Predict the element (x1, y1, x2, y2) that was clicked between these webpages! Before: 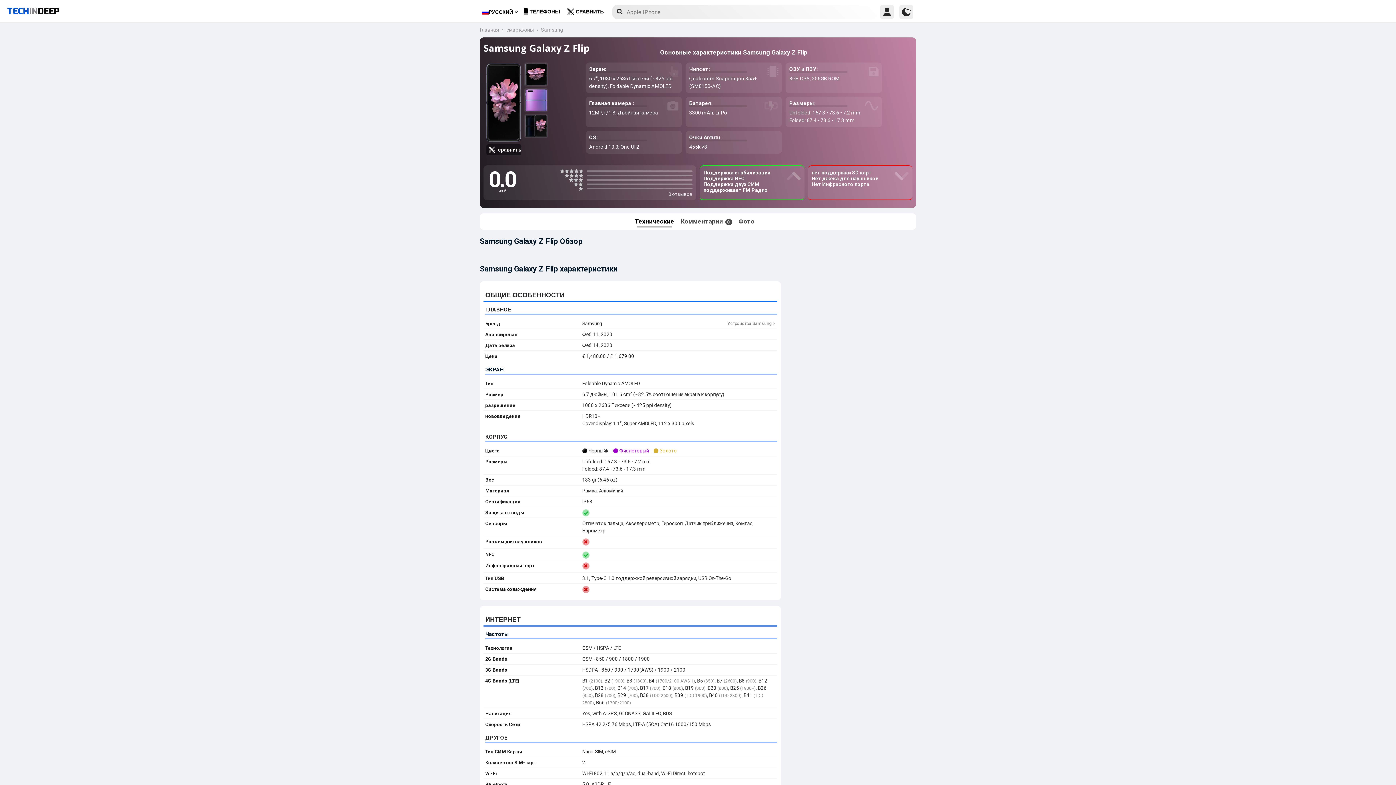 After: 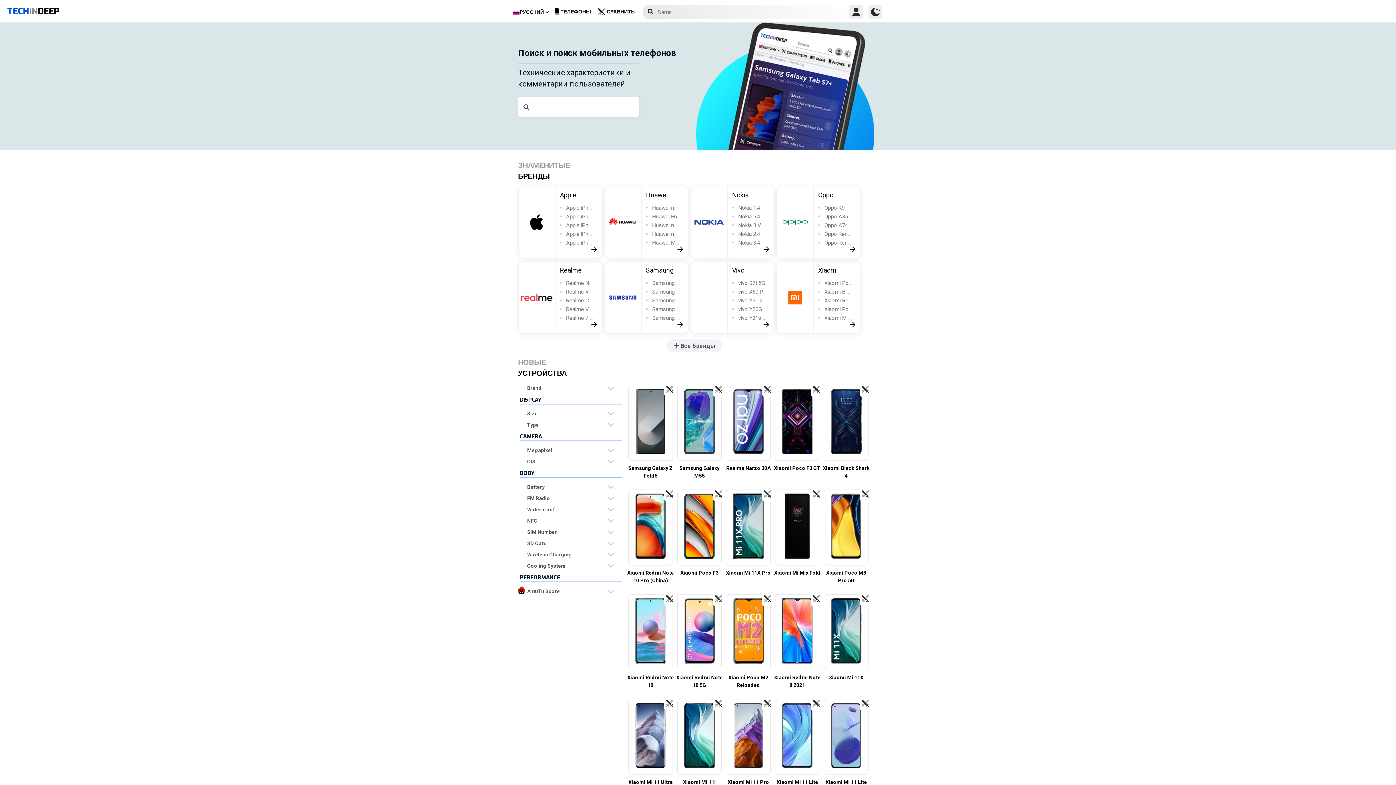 Action: bbox: (522, 7, 561, 16) label: ТЕЛЕФОНЫ